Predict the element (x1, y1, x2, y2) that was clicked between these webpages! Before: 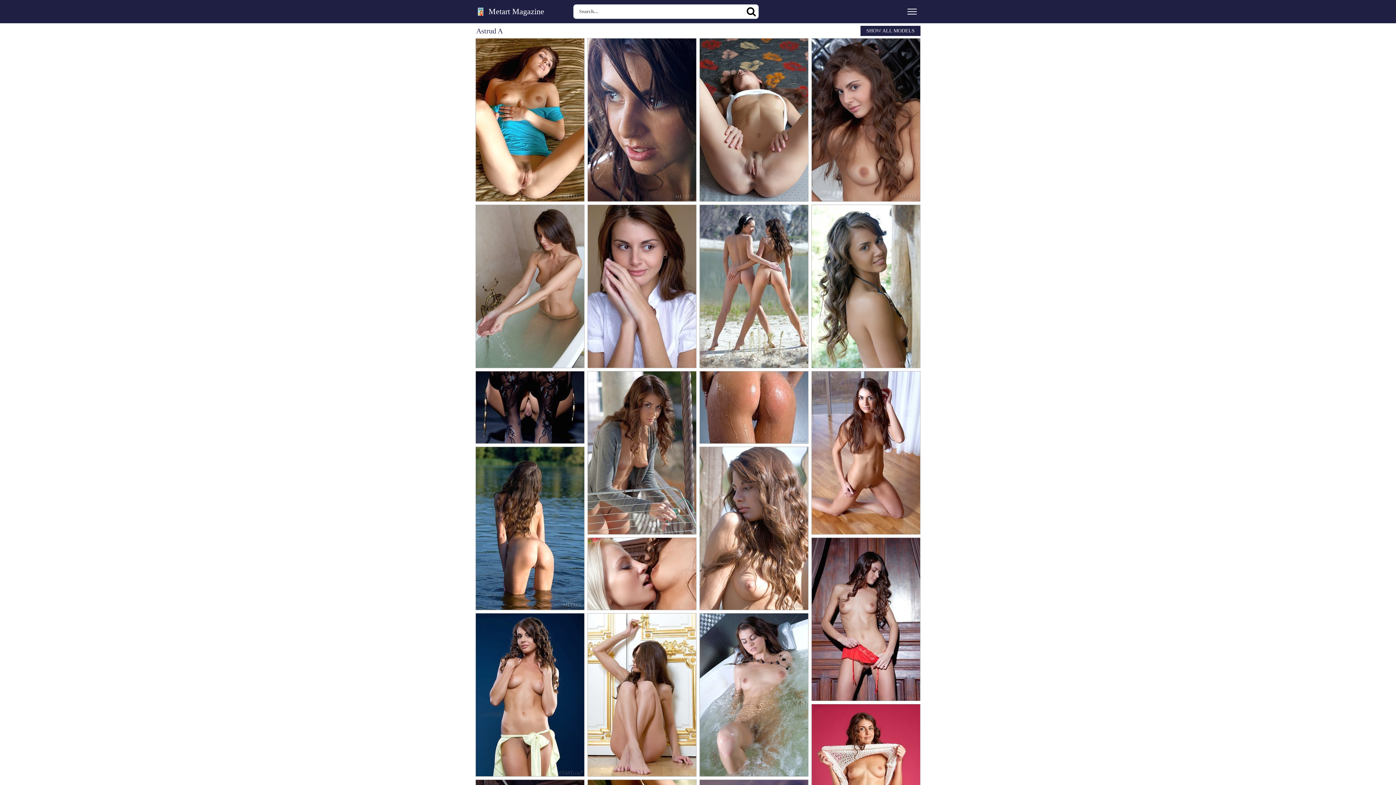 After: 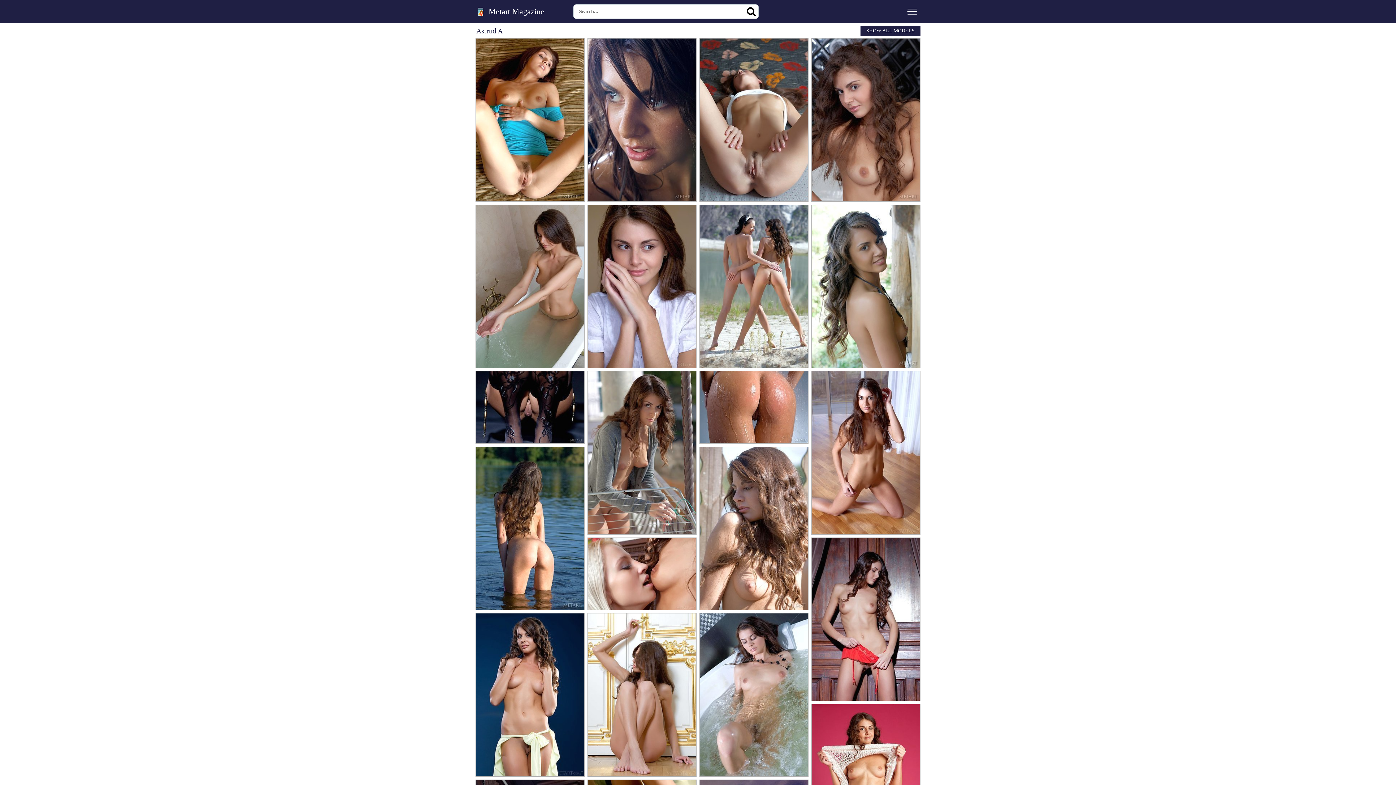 Action: bbox: (699, 446, 808, 610)